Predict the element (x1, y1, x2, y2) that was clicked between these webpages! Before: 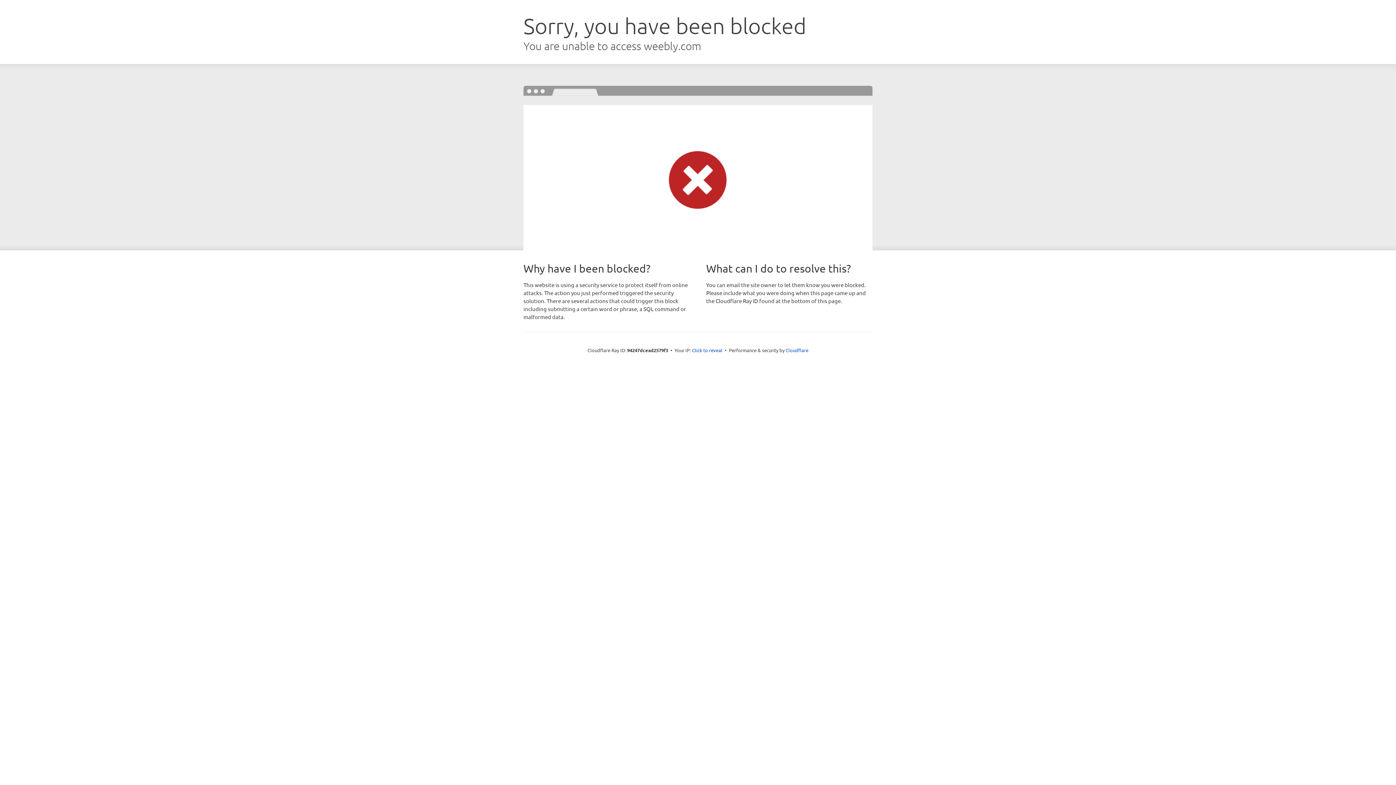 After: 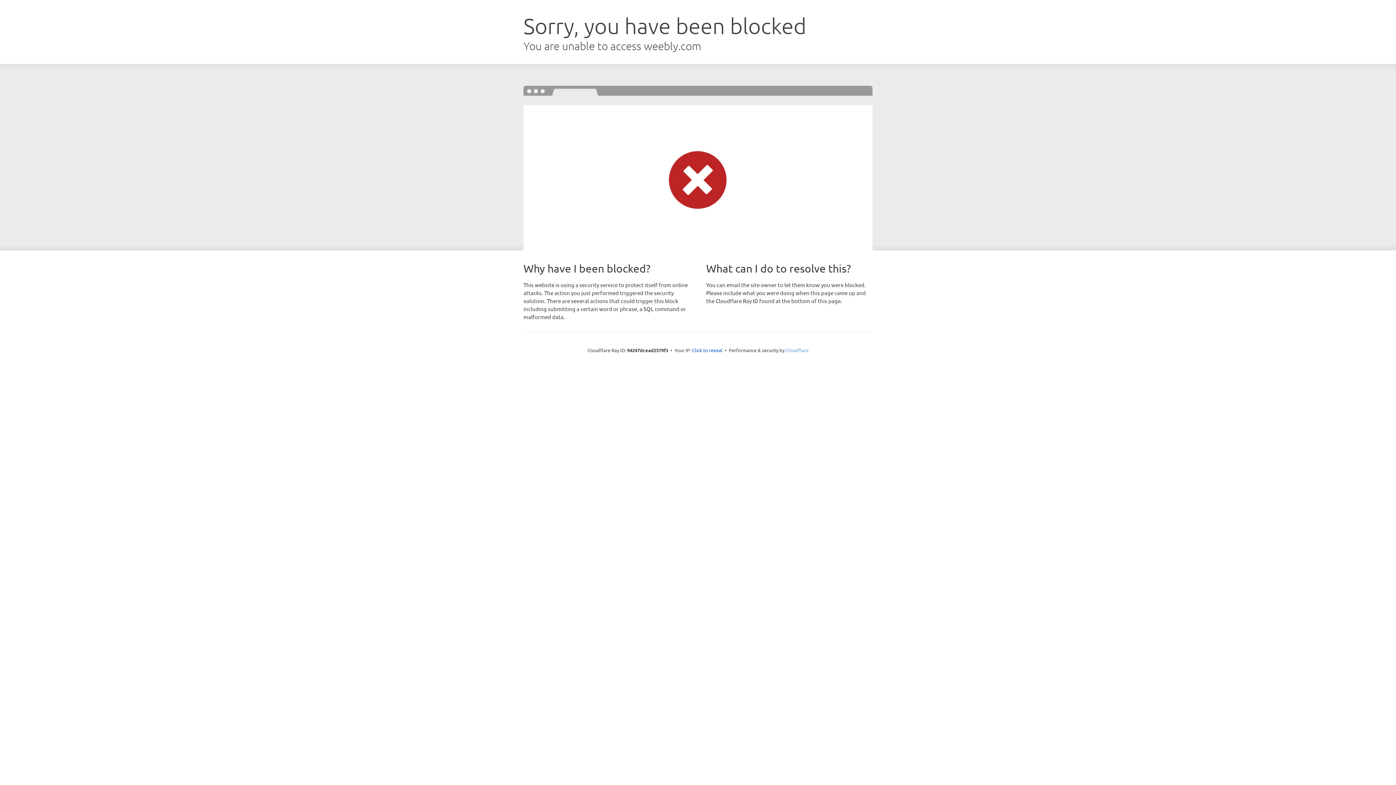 Action: label: Cloudflare bbox: (785, 347, 808, 353)